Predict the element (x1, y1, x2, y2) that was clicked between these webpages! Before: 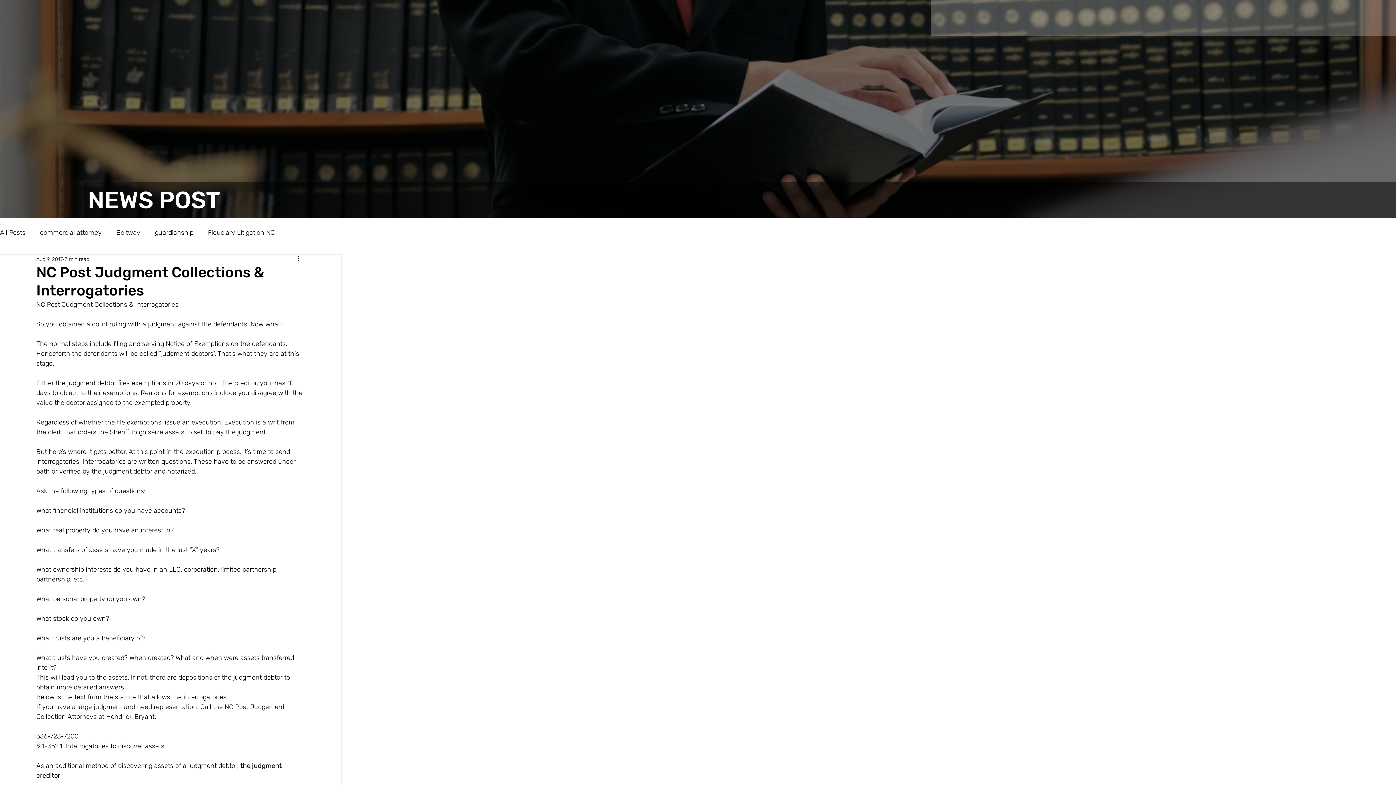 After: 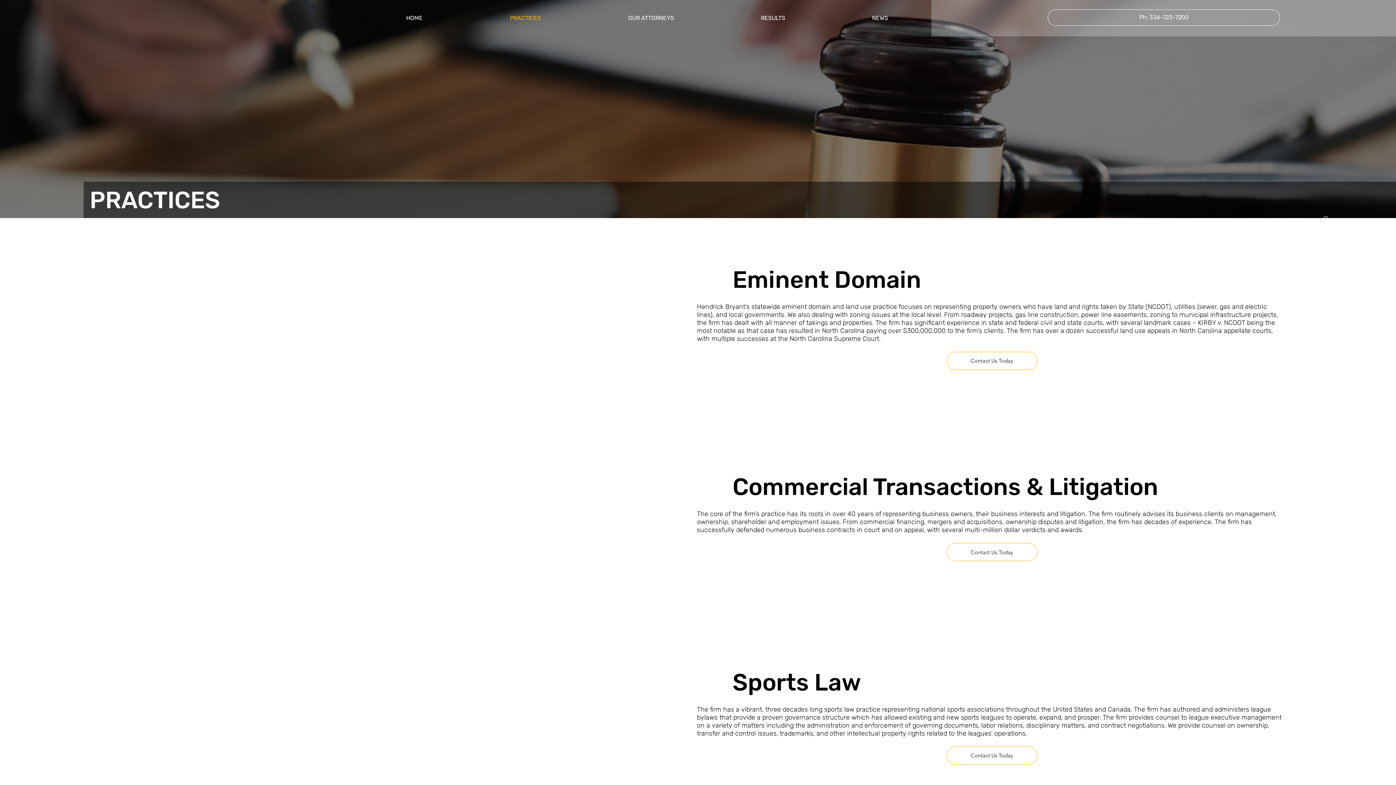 Action: bbox: (466, 7, 584, 29) label: PRACTICES